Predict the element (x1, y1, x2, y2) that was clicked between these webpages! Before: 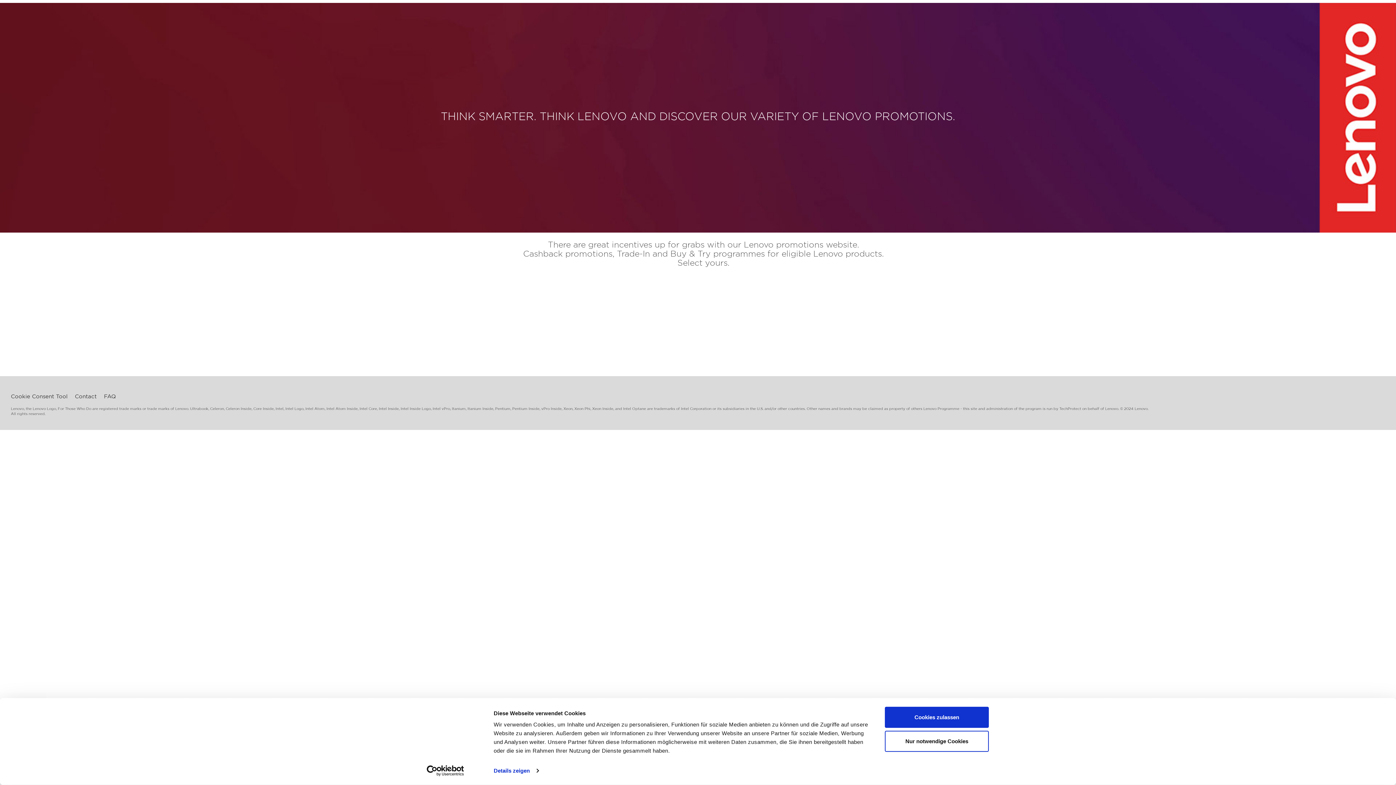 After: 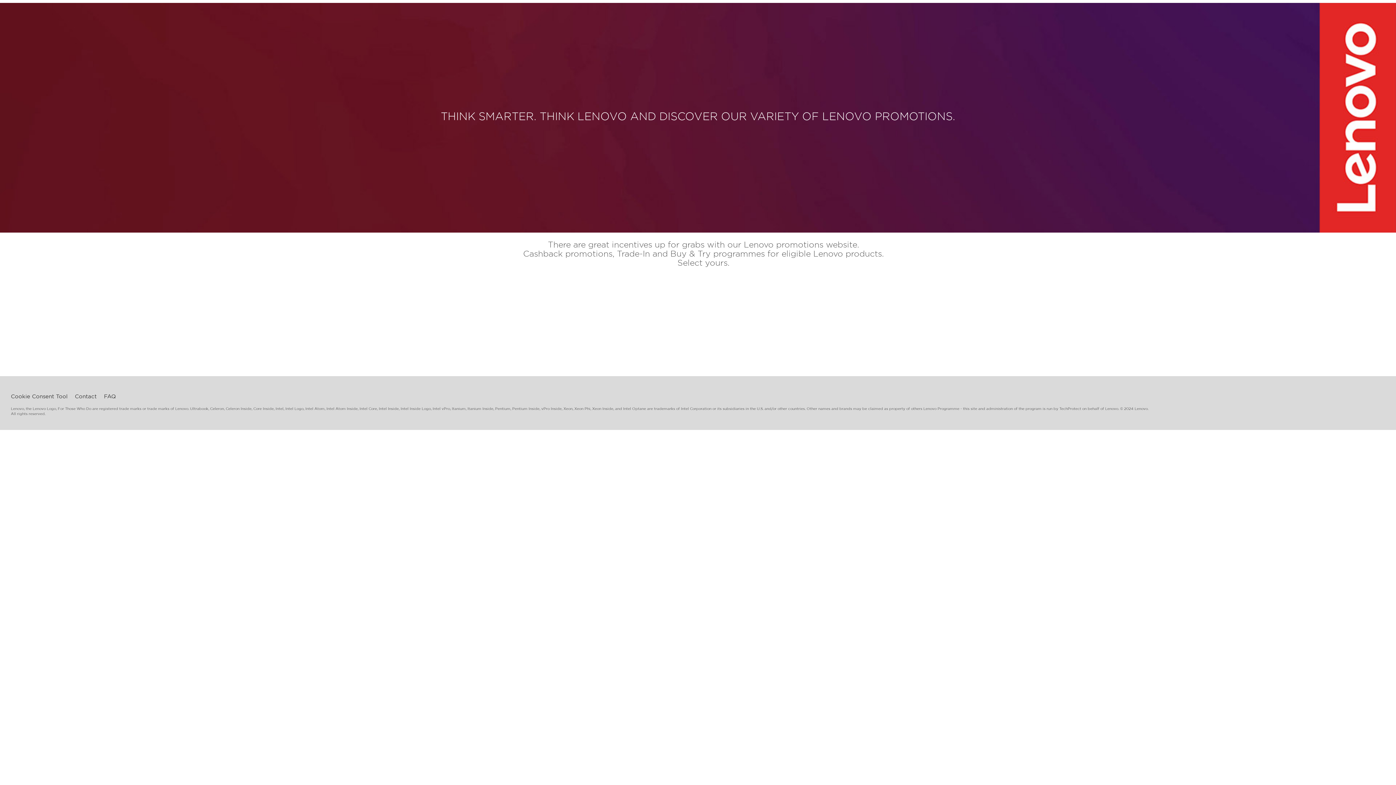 Action: label: Nur notwendige Cookies bbox: (885, 731, 989, 752)